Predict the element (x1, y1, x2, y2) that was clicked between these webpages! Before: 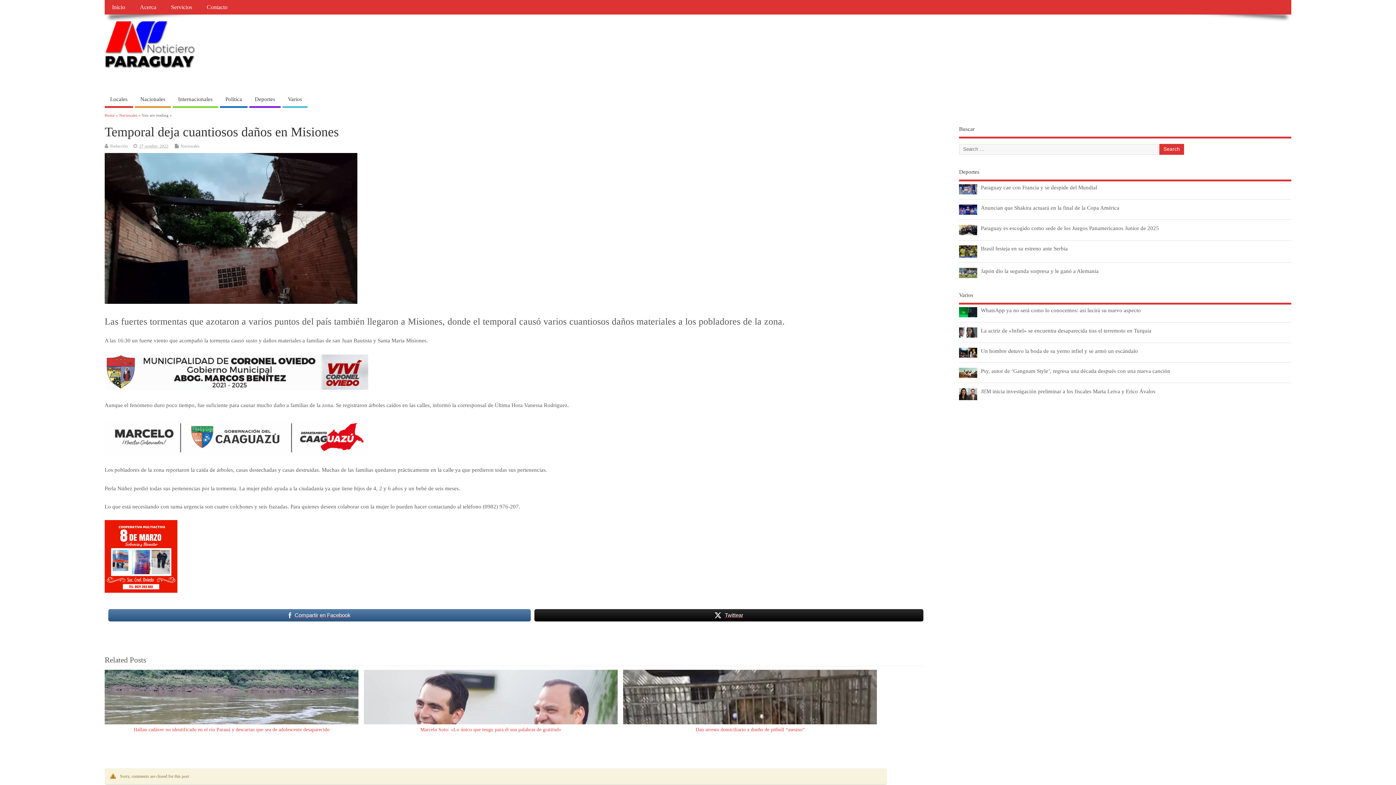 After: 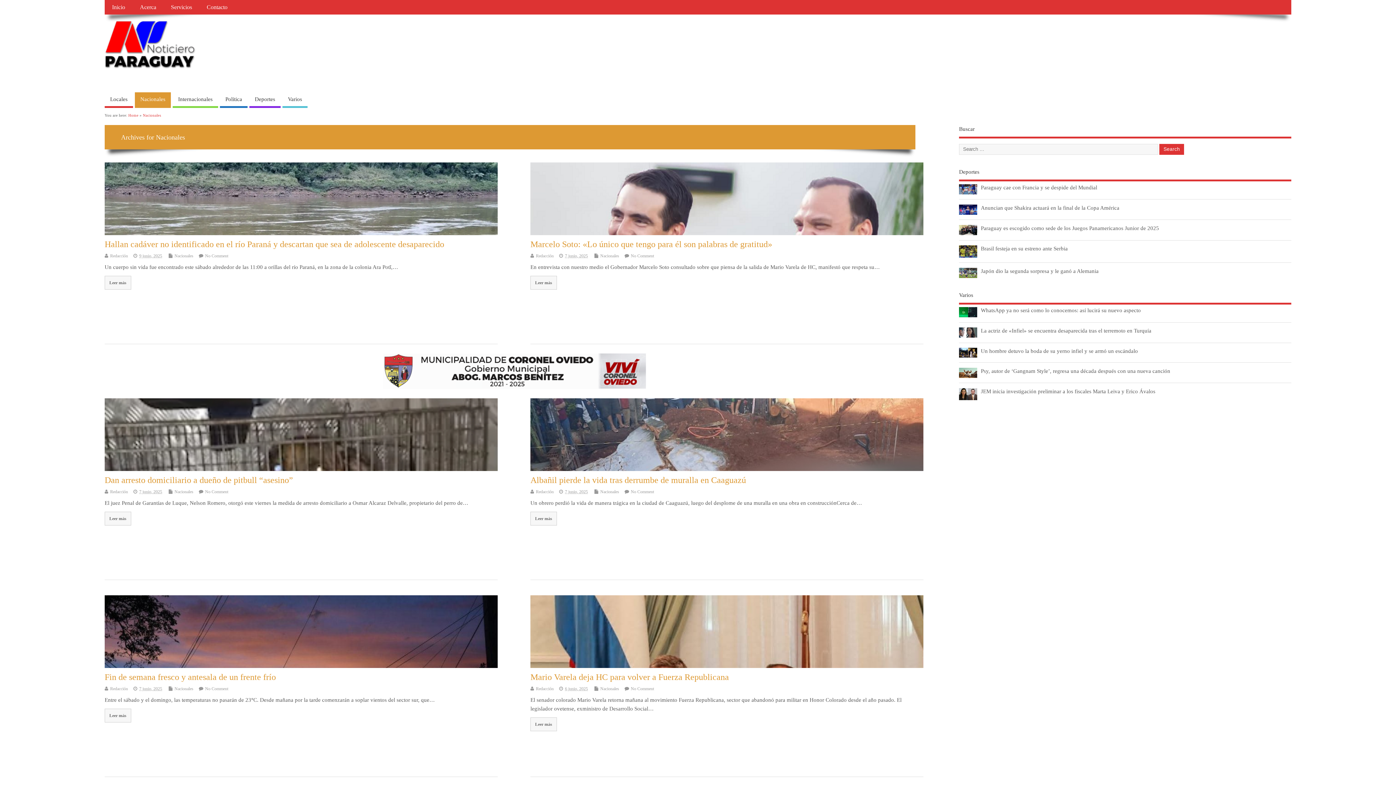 Action: bbox: (180, 143, 199, 148) label: Nacionales